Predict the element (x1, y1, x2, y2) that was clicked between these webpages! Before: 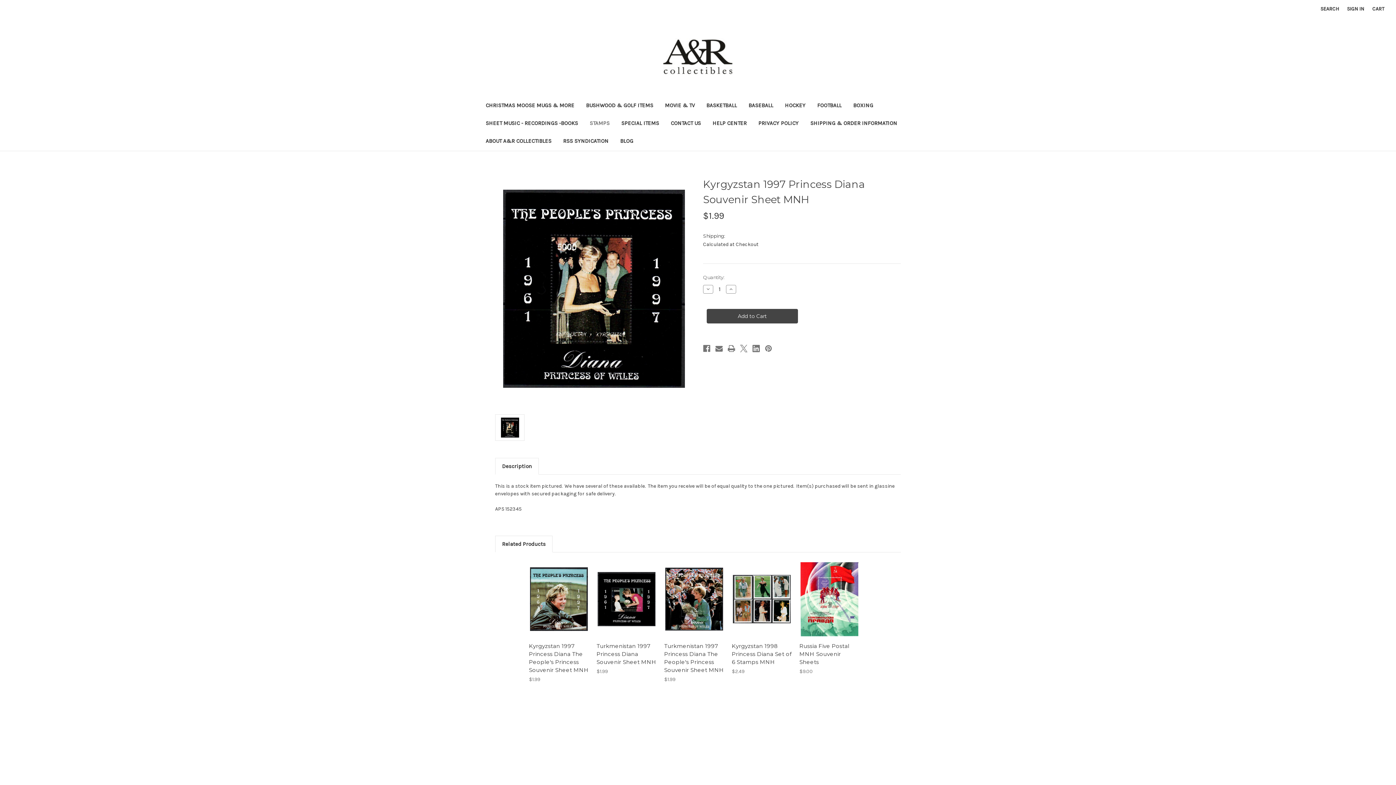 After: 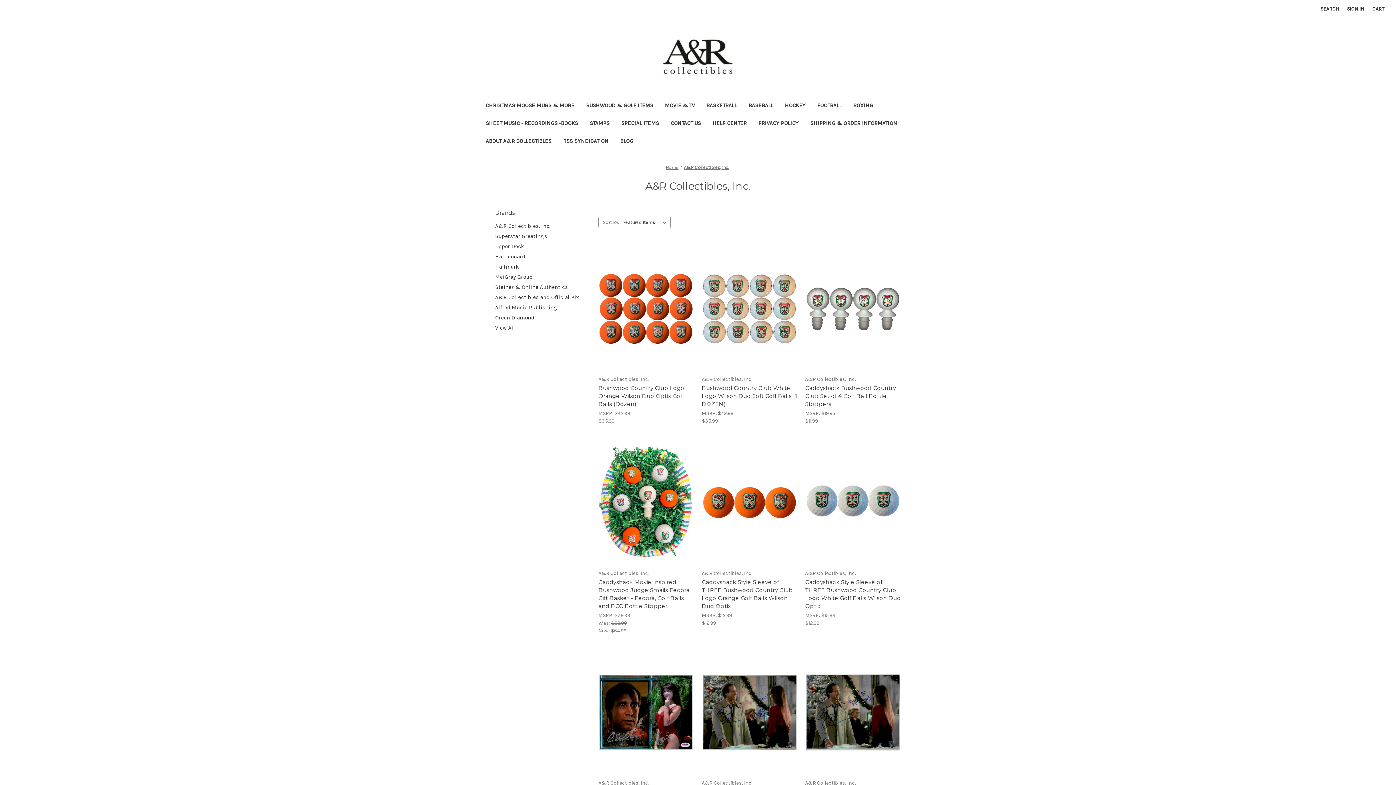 Action: bbox: (633, 761, 683, 768) label: A&R Collectibles, Inc.